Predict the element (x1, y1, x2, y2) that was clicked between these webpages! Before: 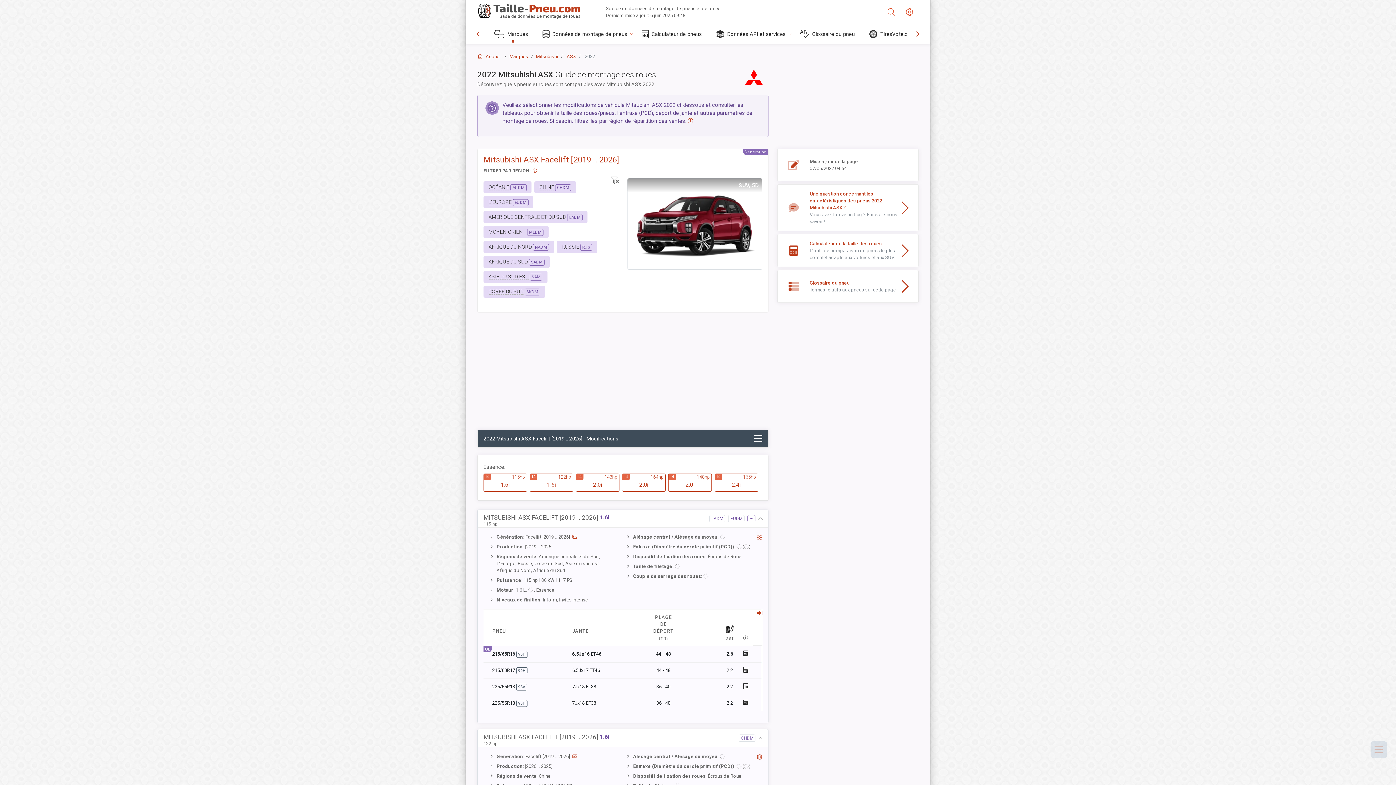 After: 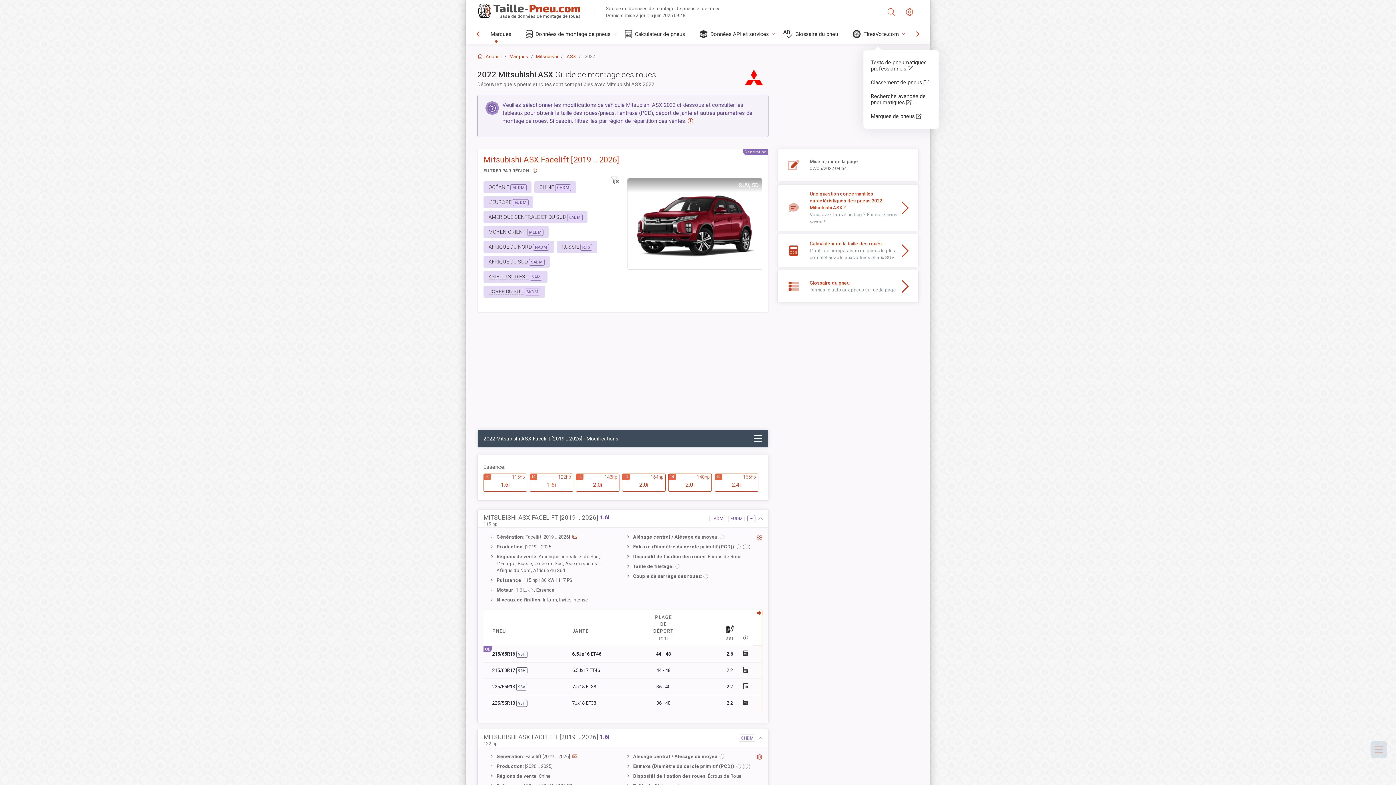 Action: label: TiresVote.com bbox: (863, 24, 924, 44)